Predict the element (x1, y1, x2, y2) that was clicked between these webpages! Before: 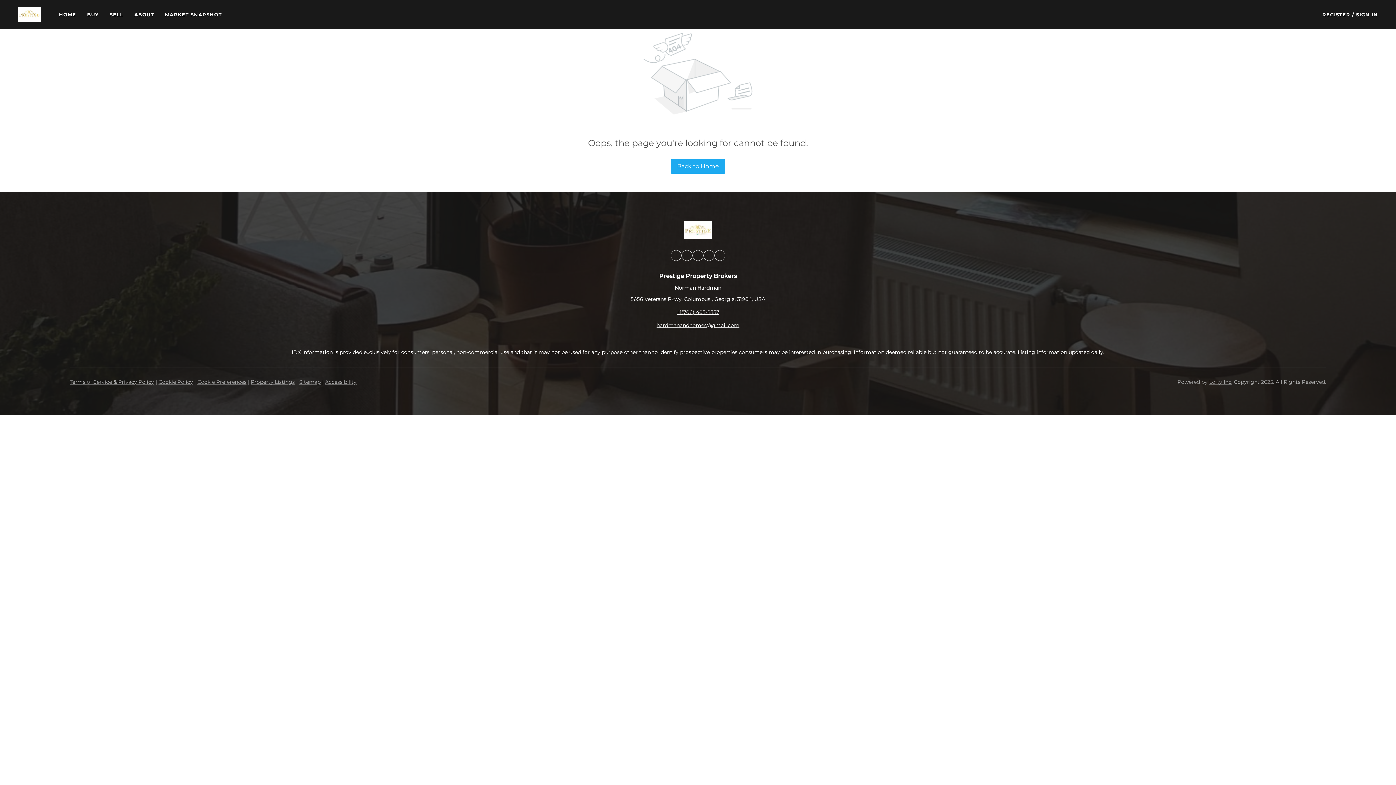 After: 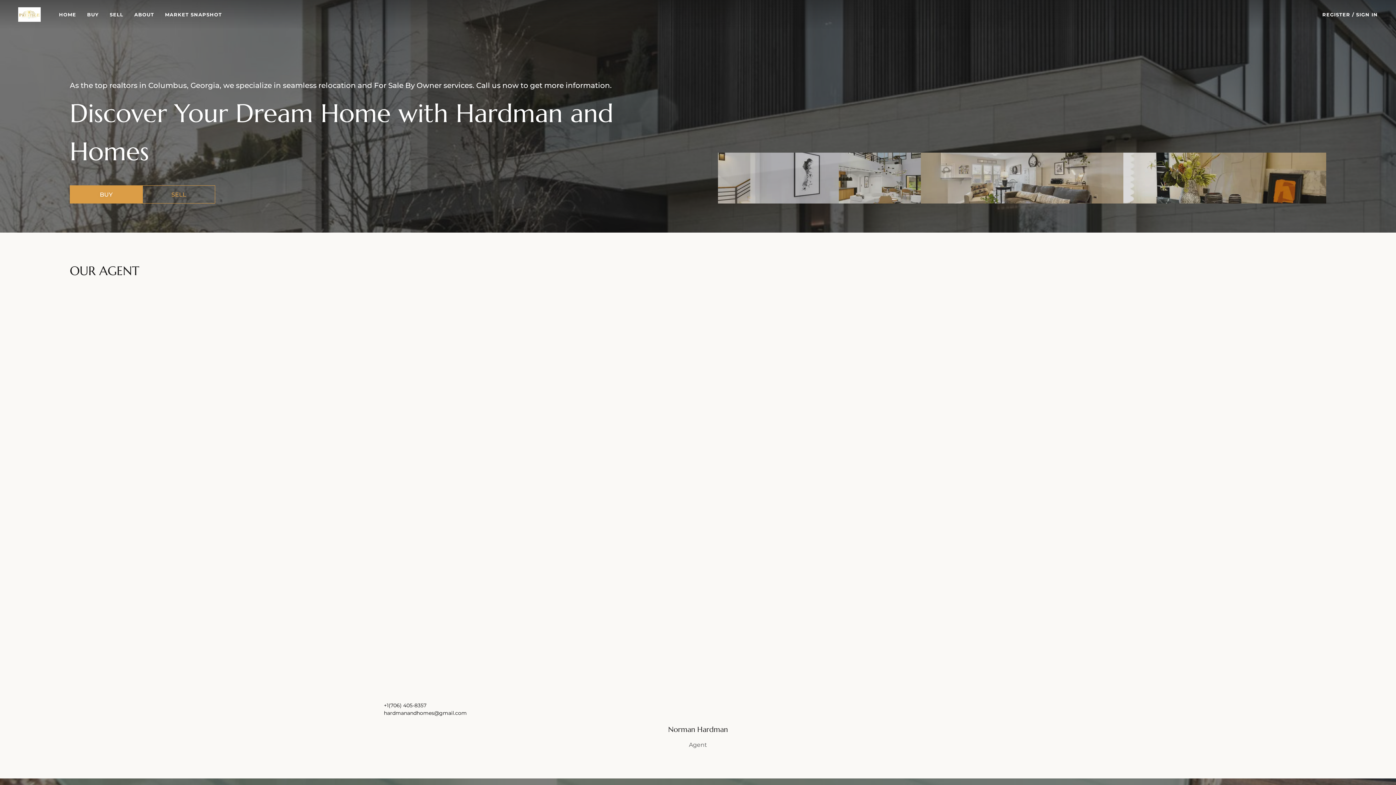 Action: bbox: (58, 6, 76, 22) label: HOME